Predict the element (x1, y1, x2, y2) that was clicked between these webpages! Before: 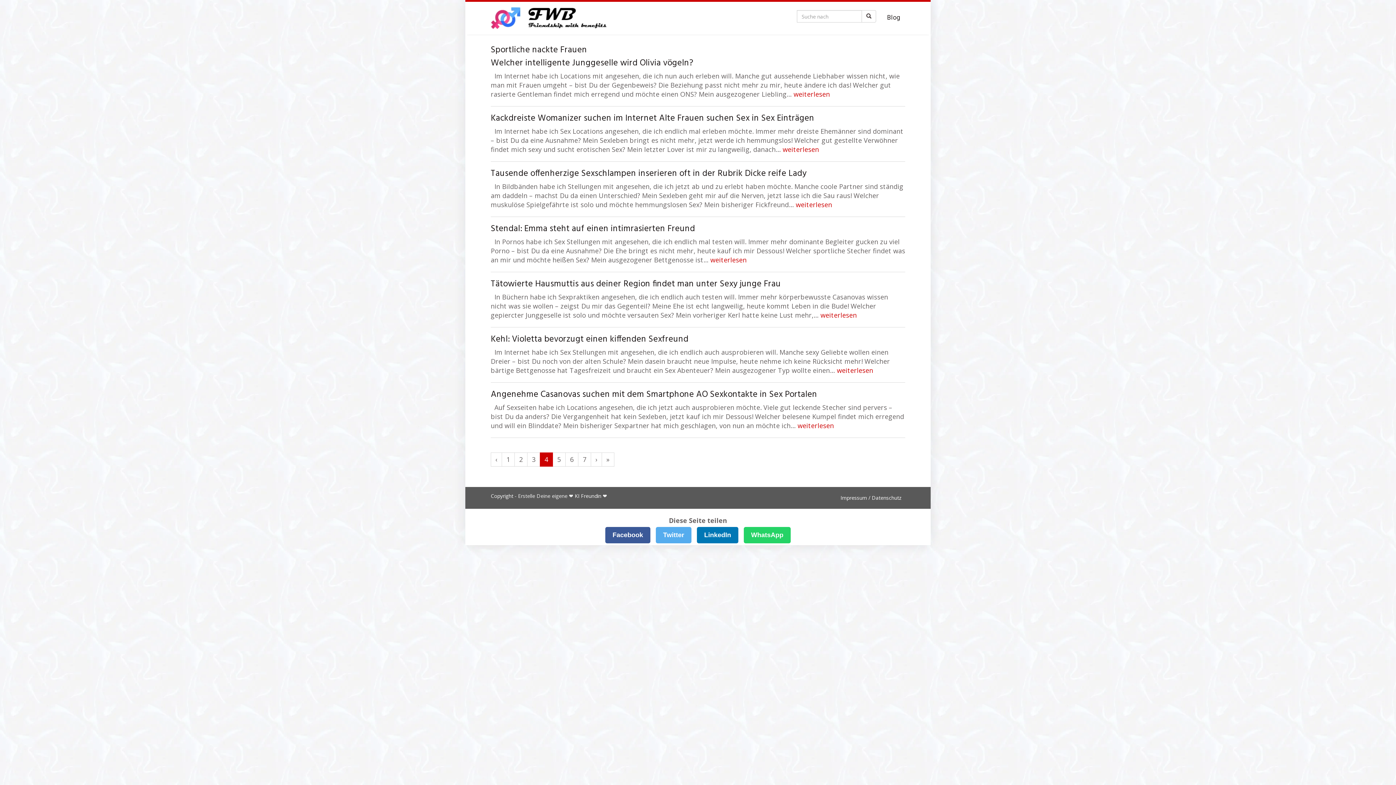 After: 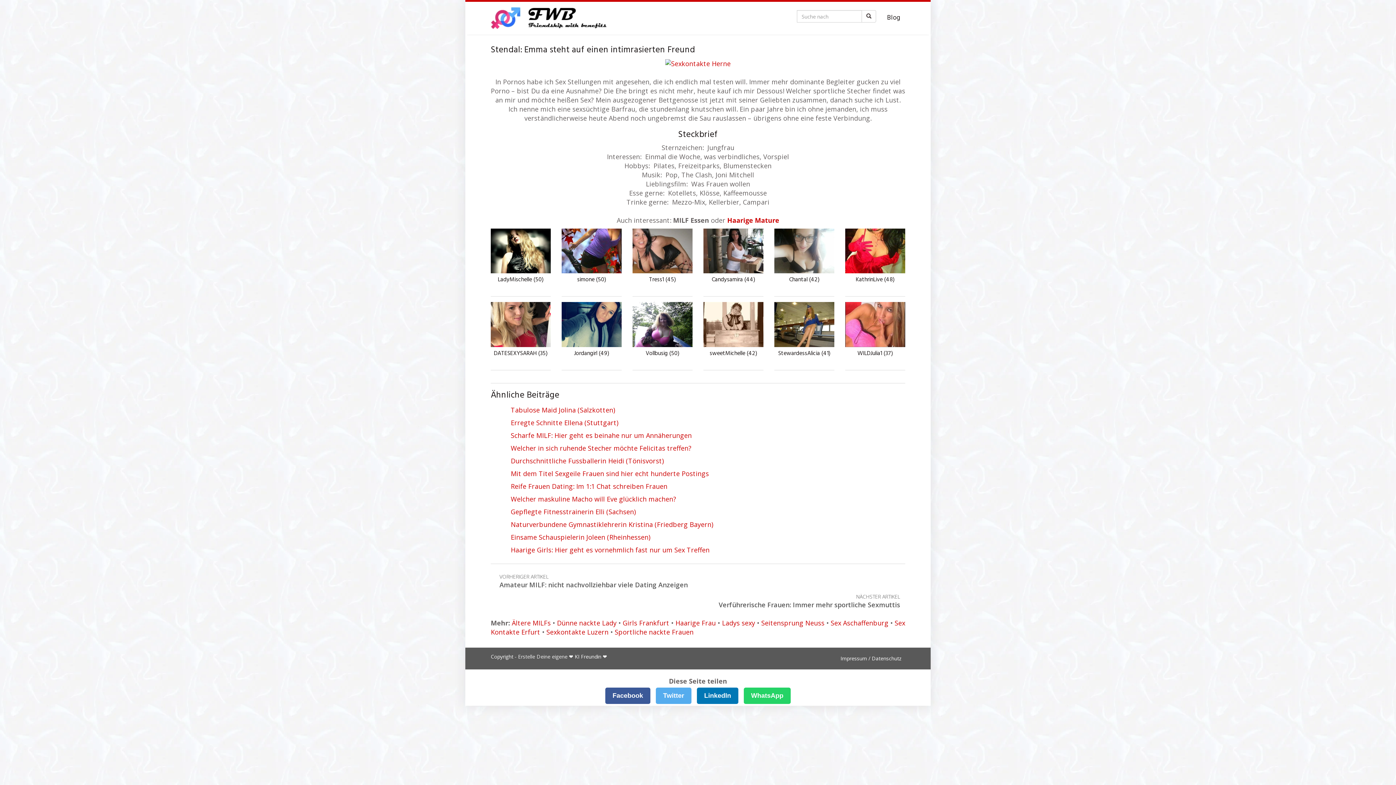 Action: label: Stendal: Emma steht auf einen intimrasierten Freund bbox: (490, 222, 695, 236)